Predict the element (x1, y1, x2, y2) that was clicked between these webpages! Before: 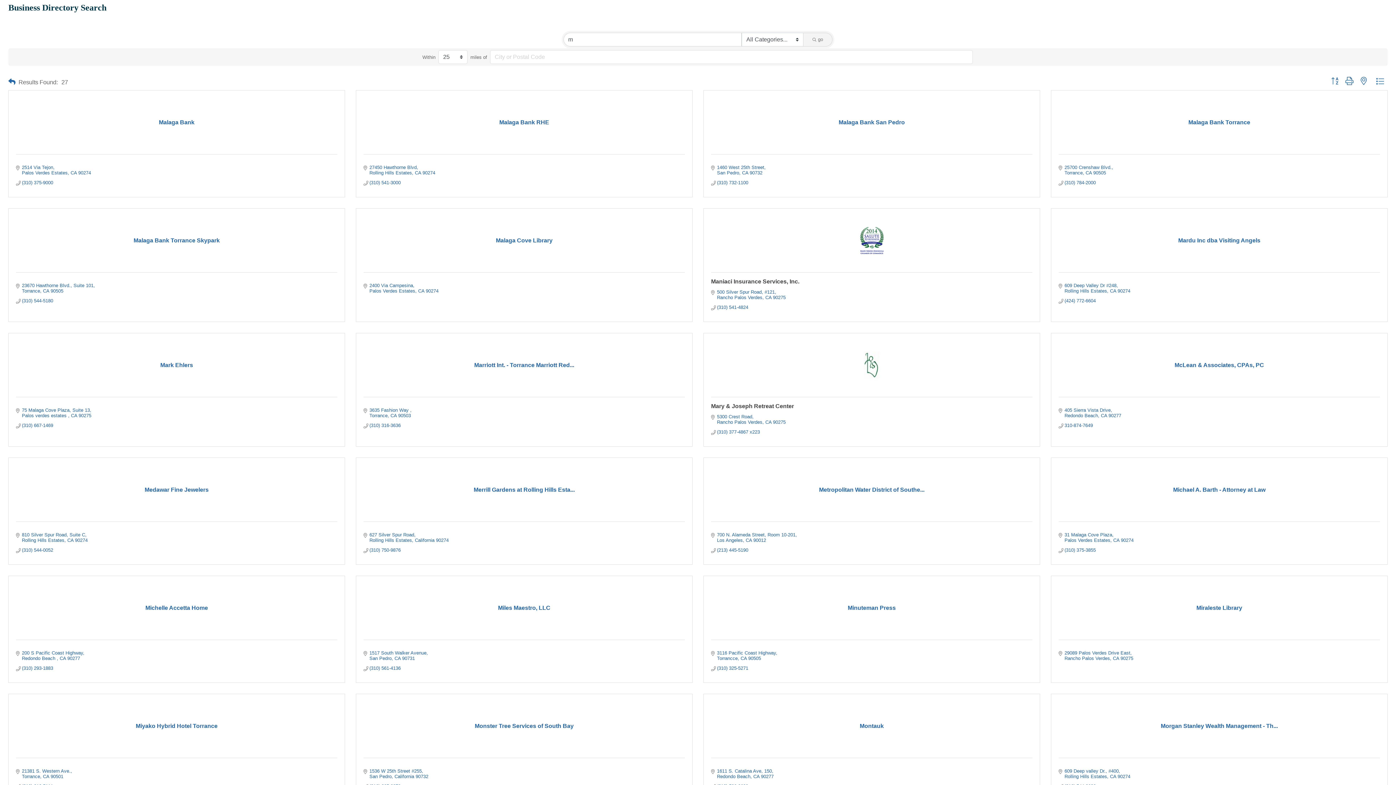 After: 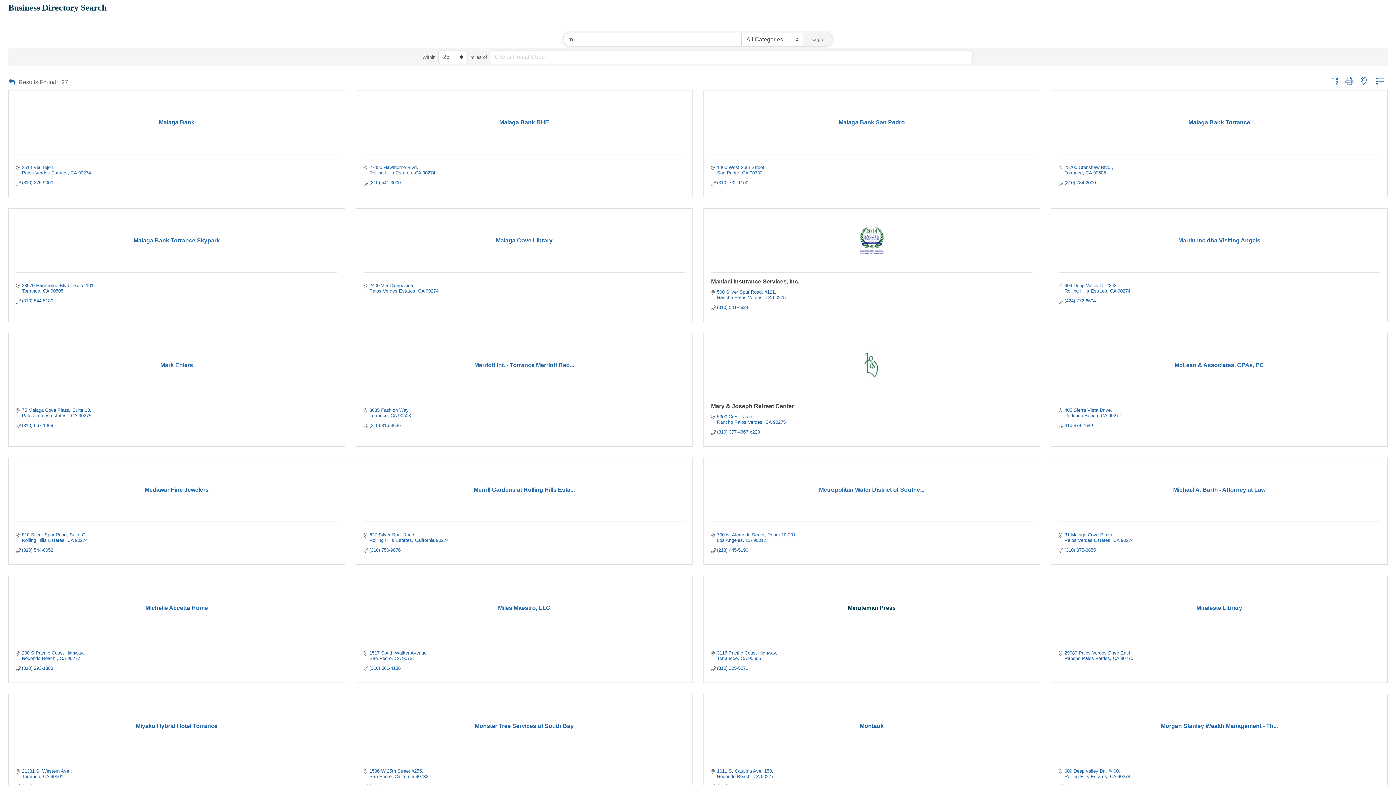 Action: label: Minuteman Press bbox: (711, 605, 1032, 611)